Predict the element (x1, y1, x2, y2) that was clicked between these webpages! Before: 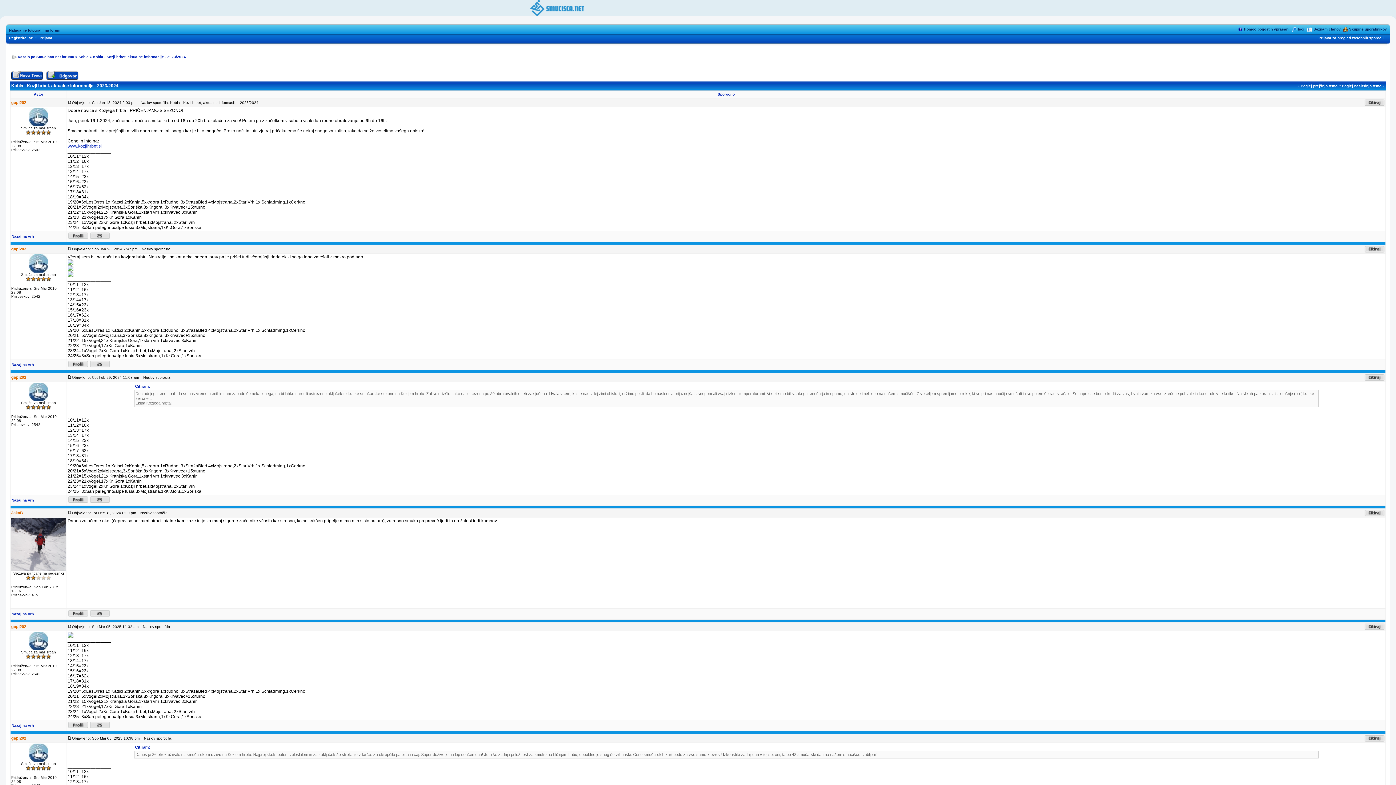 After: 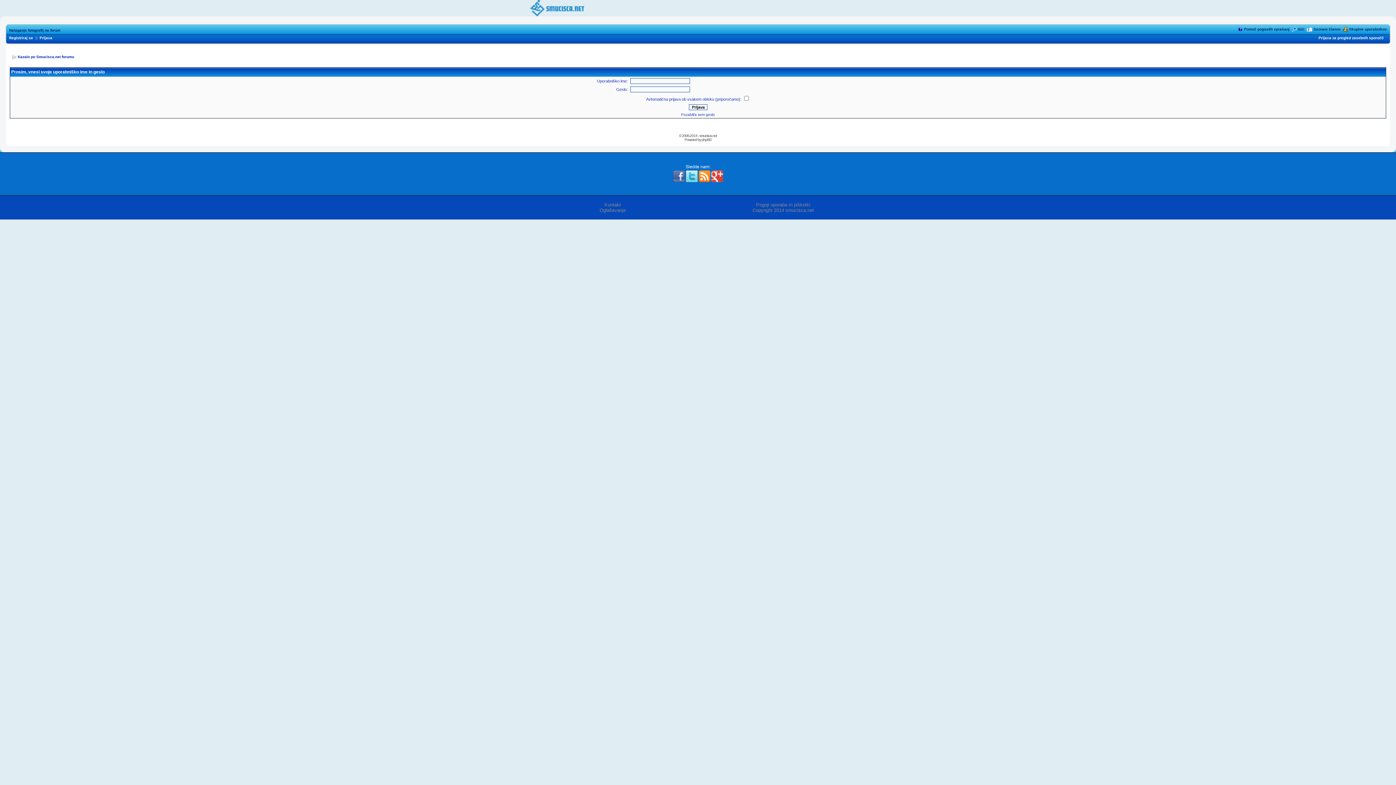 Action: bbox: (1364, 511, 1385, 517)